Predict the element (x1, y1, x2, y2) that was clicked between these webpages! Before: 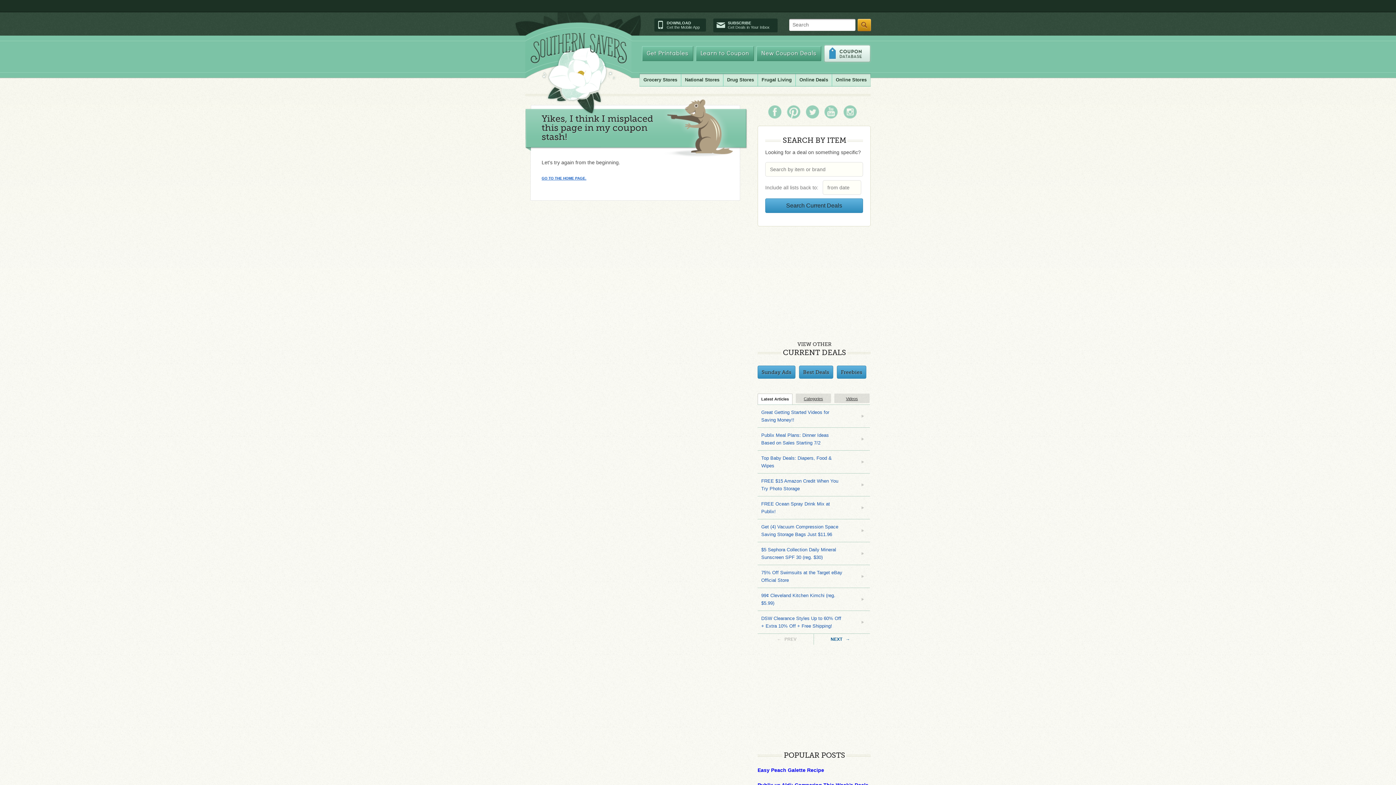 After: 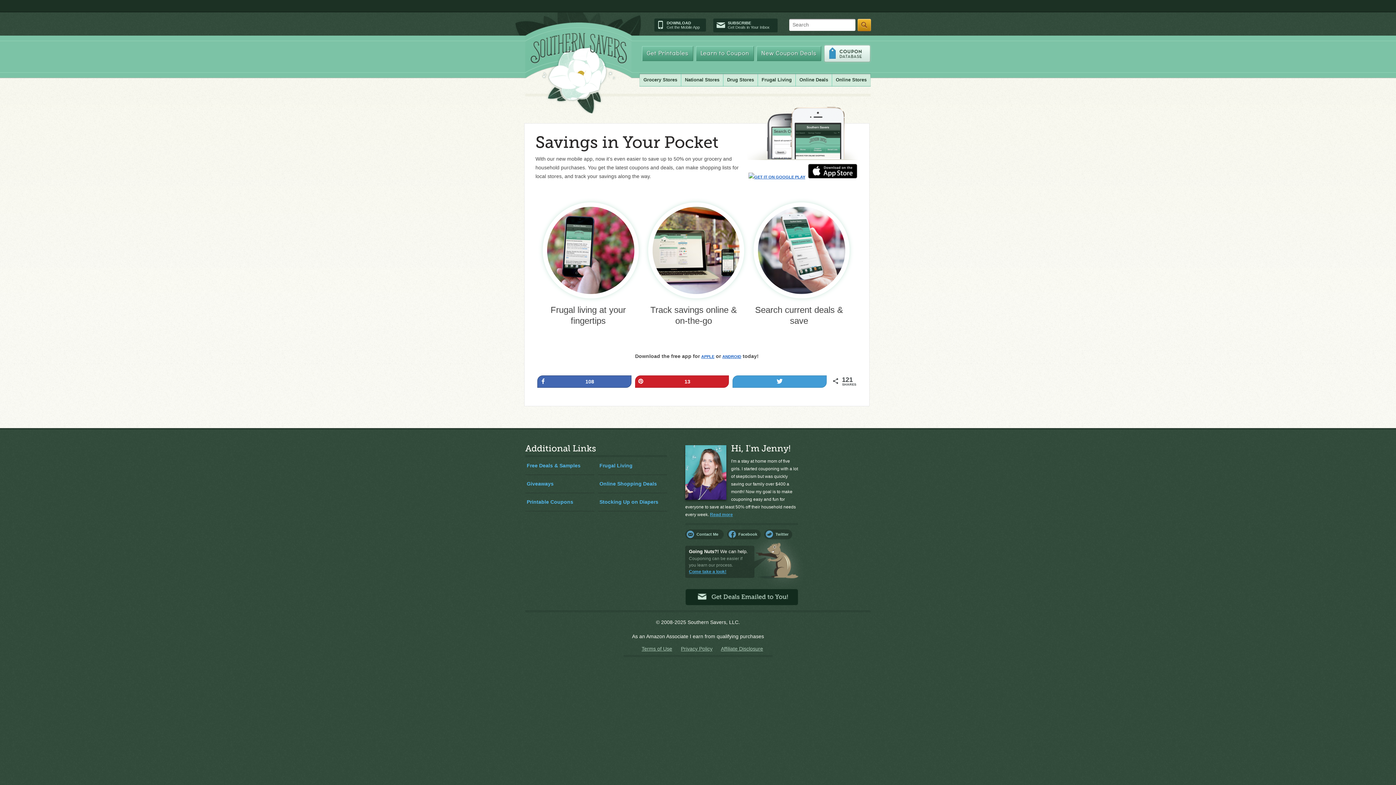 Action: label: DOWNLOAD
Get the Mobile App bbox: (656, 20, 704, 29)